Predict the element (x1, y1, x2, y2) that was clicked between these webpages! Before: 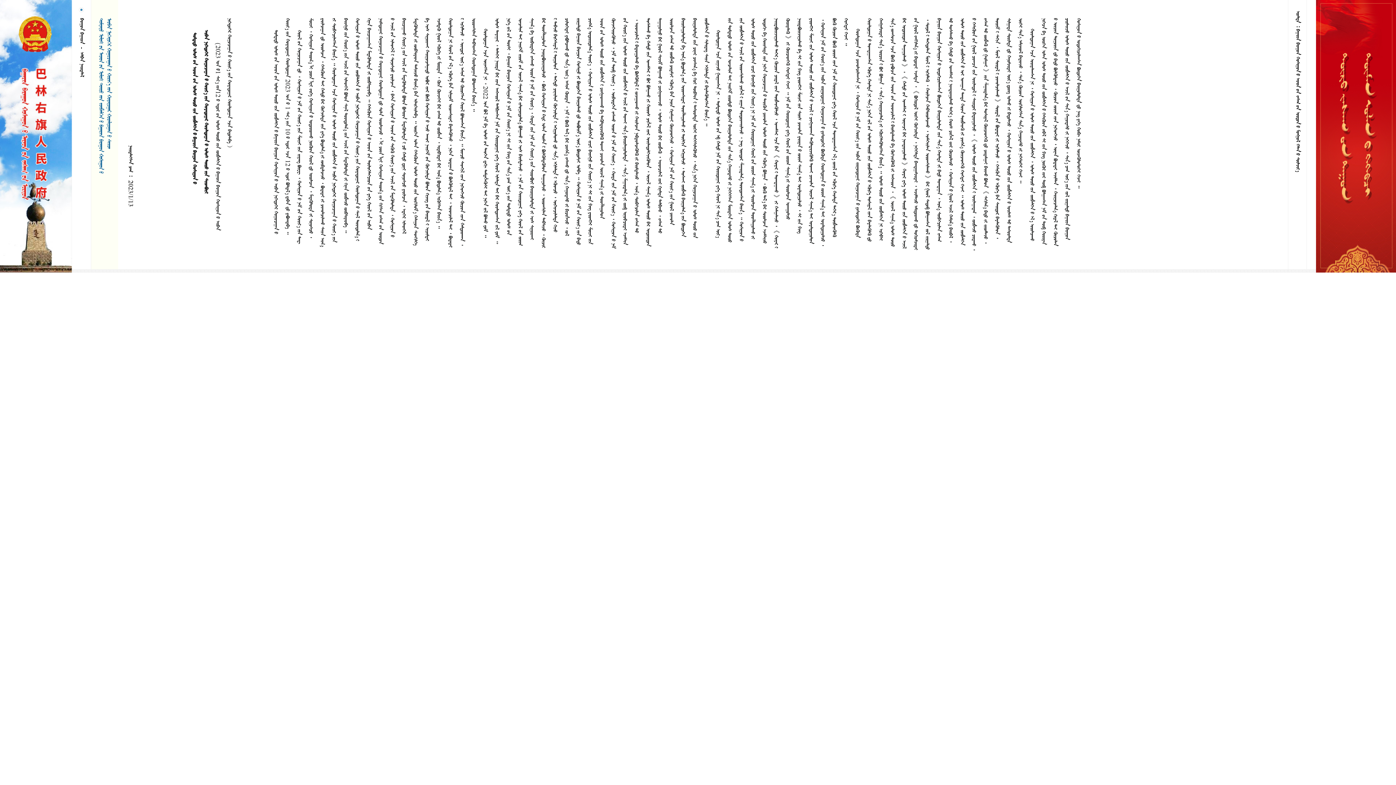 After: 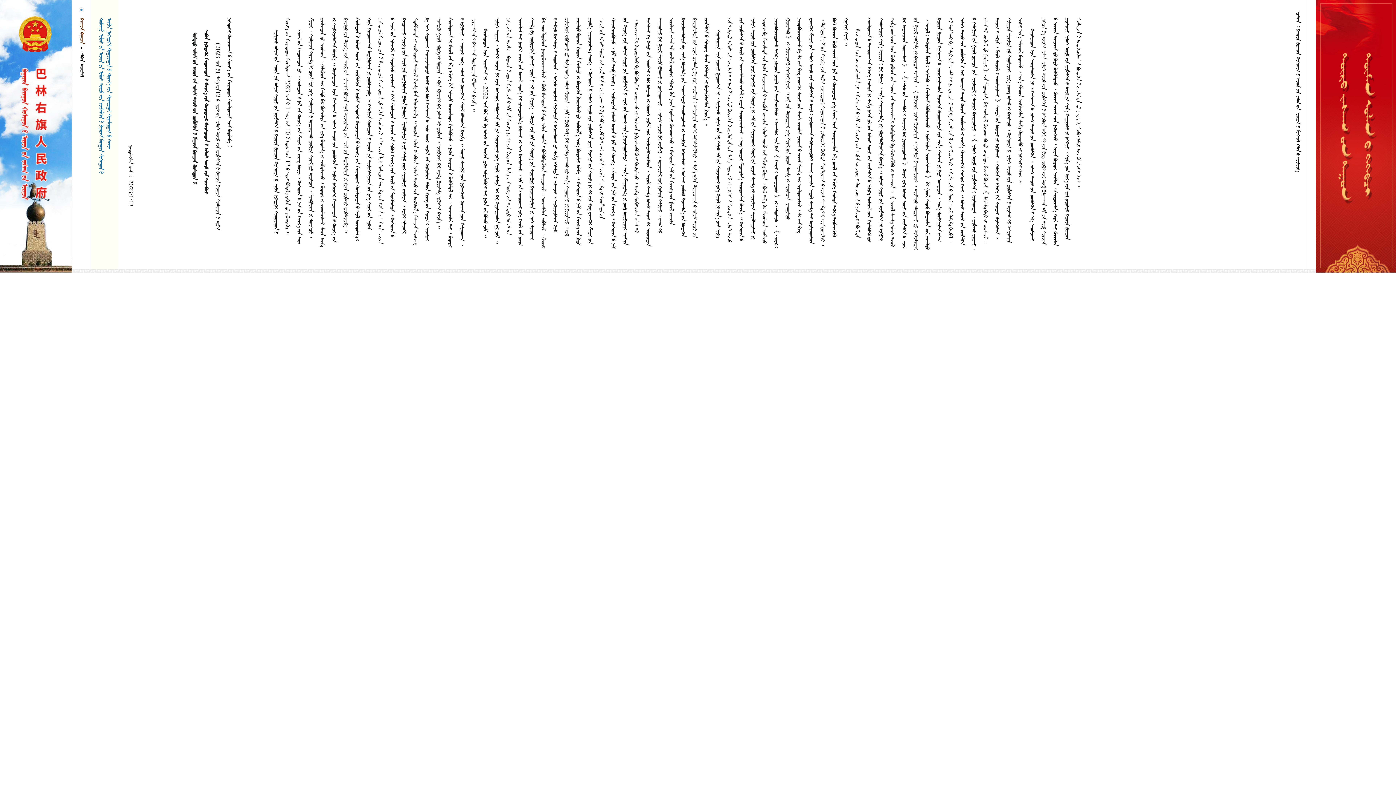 Action: label:   bbox: (78, 18, 84, 44)